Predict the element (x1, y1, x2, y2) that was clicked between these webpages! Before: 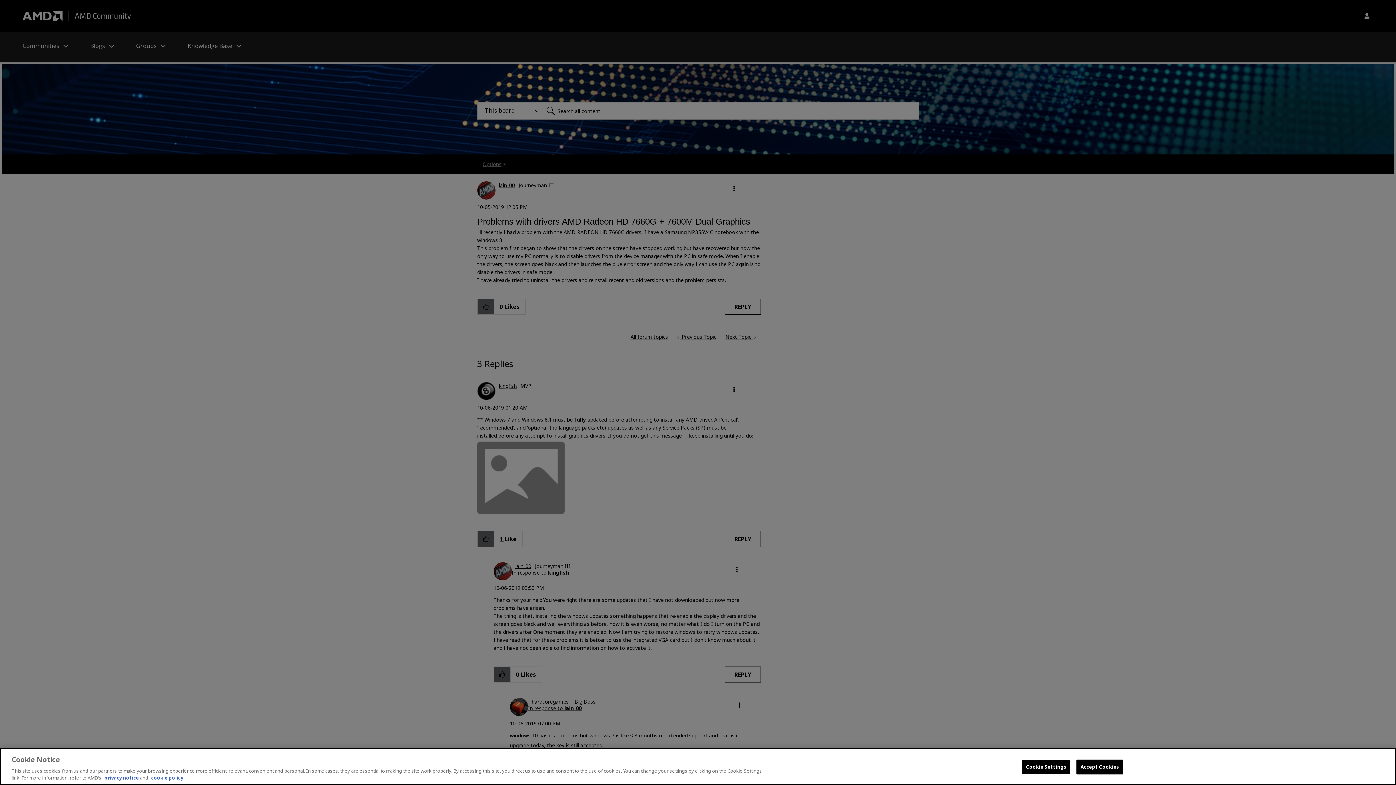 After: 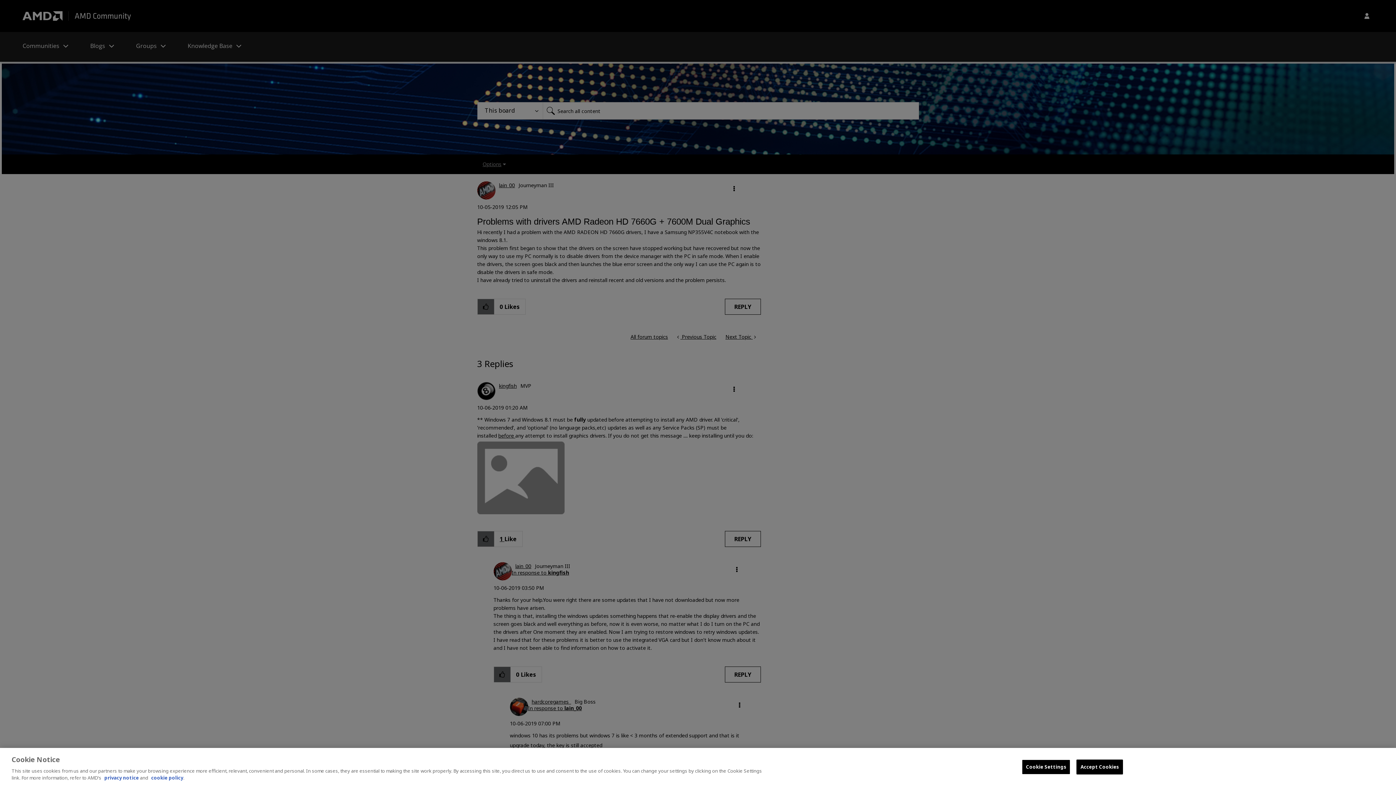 Action: label: privacy notice bbox: (104, 774, 138, 781)